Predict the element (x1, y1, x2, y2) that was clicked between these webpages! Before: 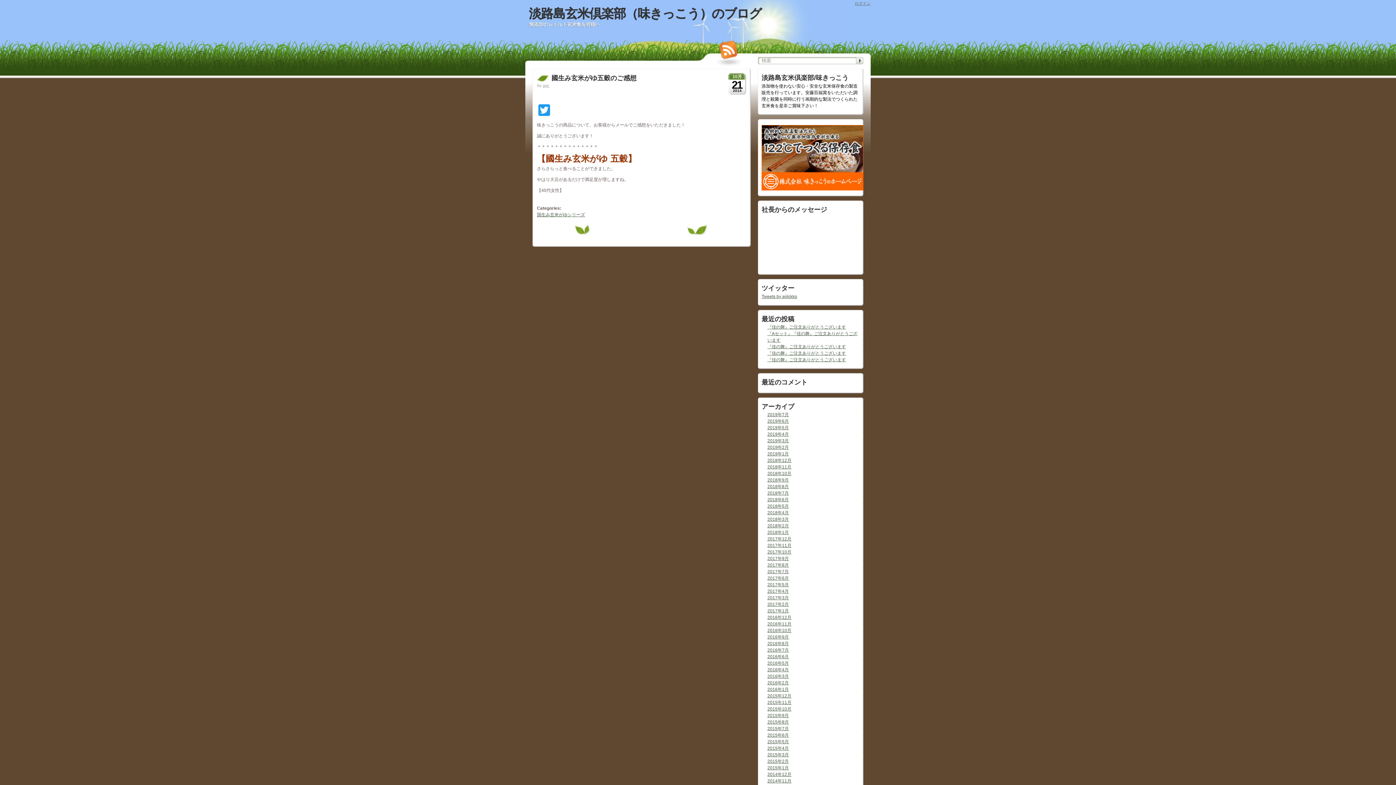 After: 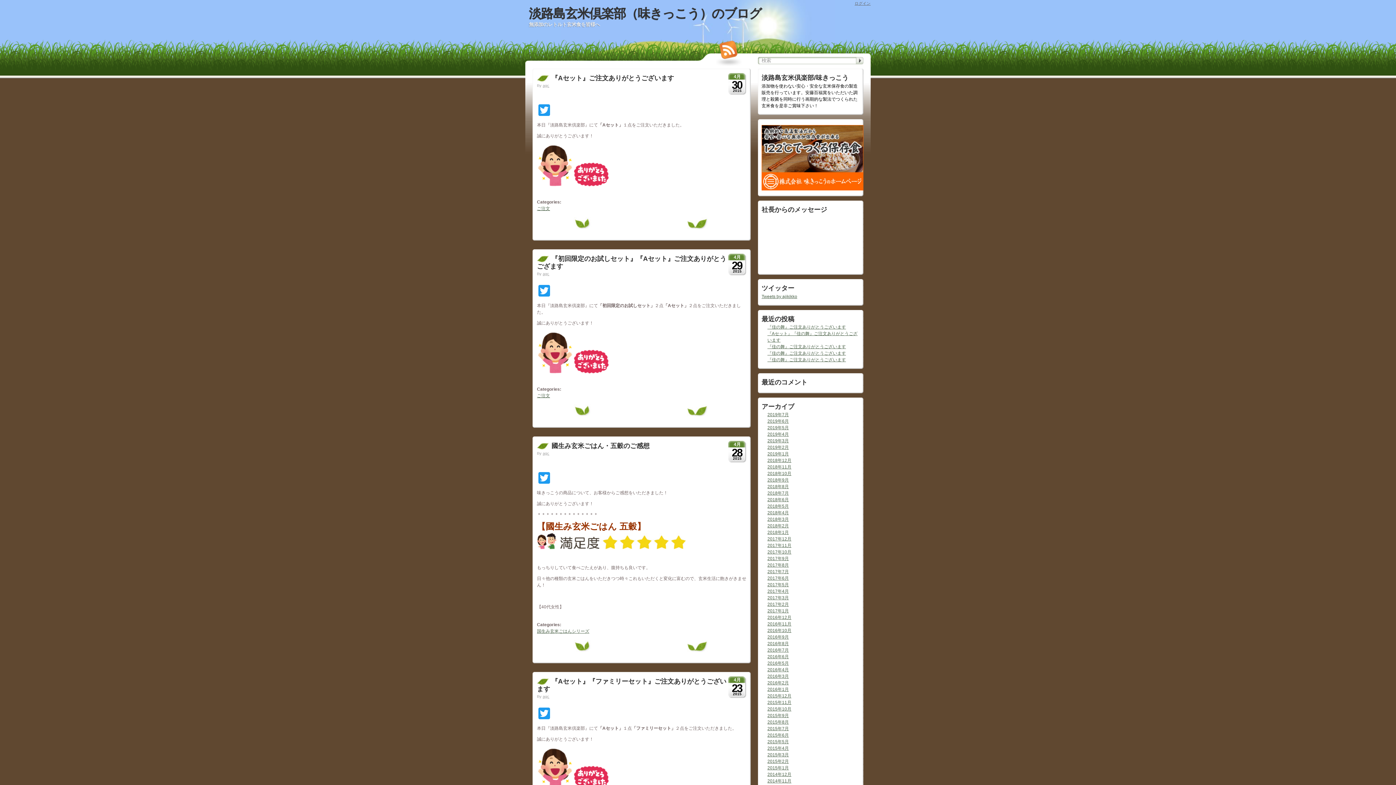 Action: bbox: (767, 746, 789, 751) label: 2015年4月